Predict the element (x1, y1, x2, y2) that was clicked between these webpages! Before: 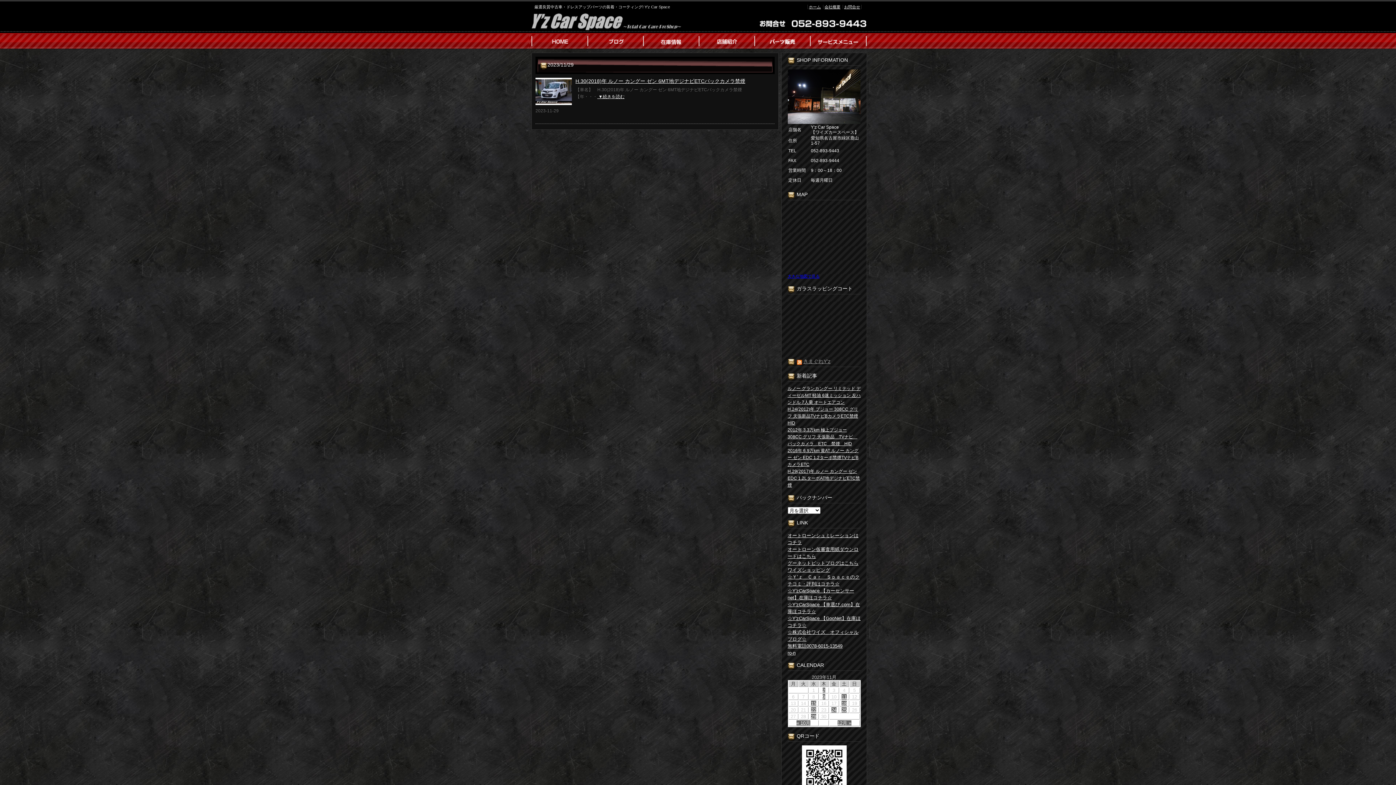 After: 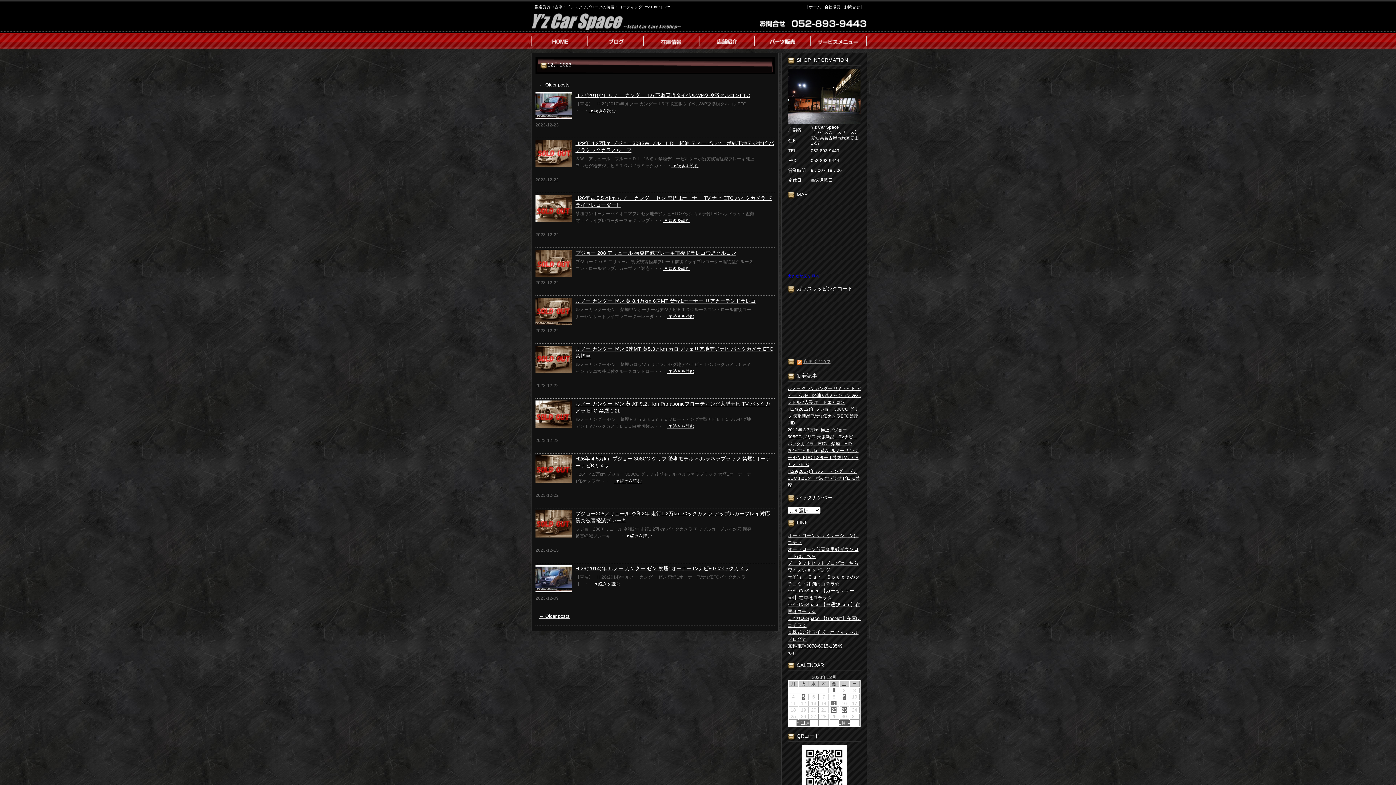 Action: bbox: (837, 720, 851, 726) label: 12月 »